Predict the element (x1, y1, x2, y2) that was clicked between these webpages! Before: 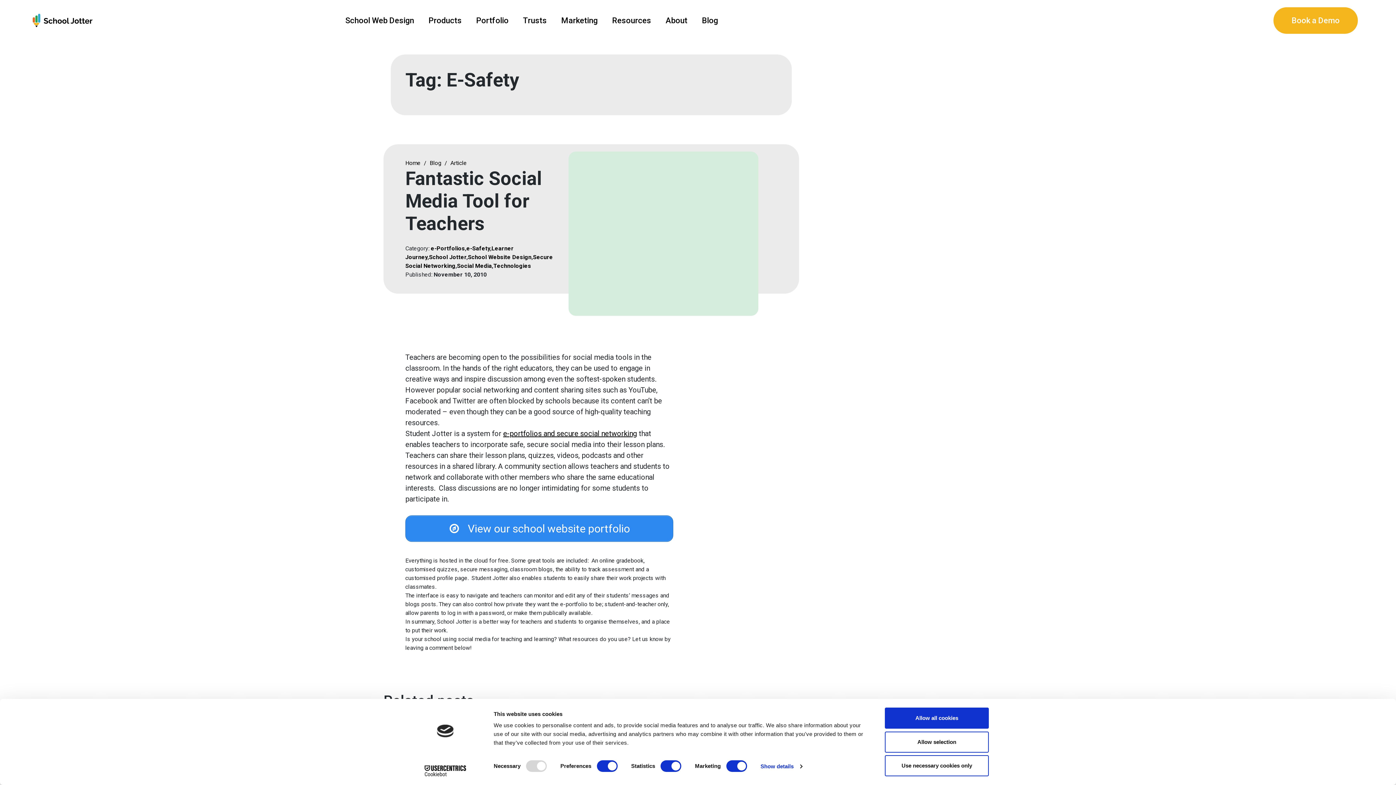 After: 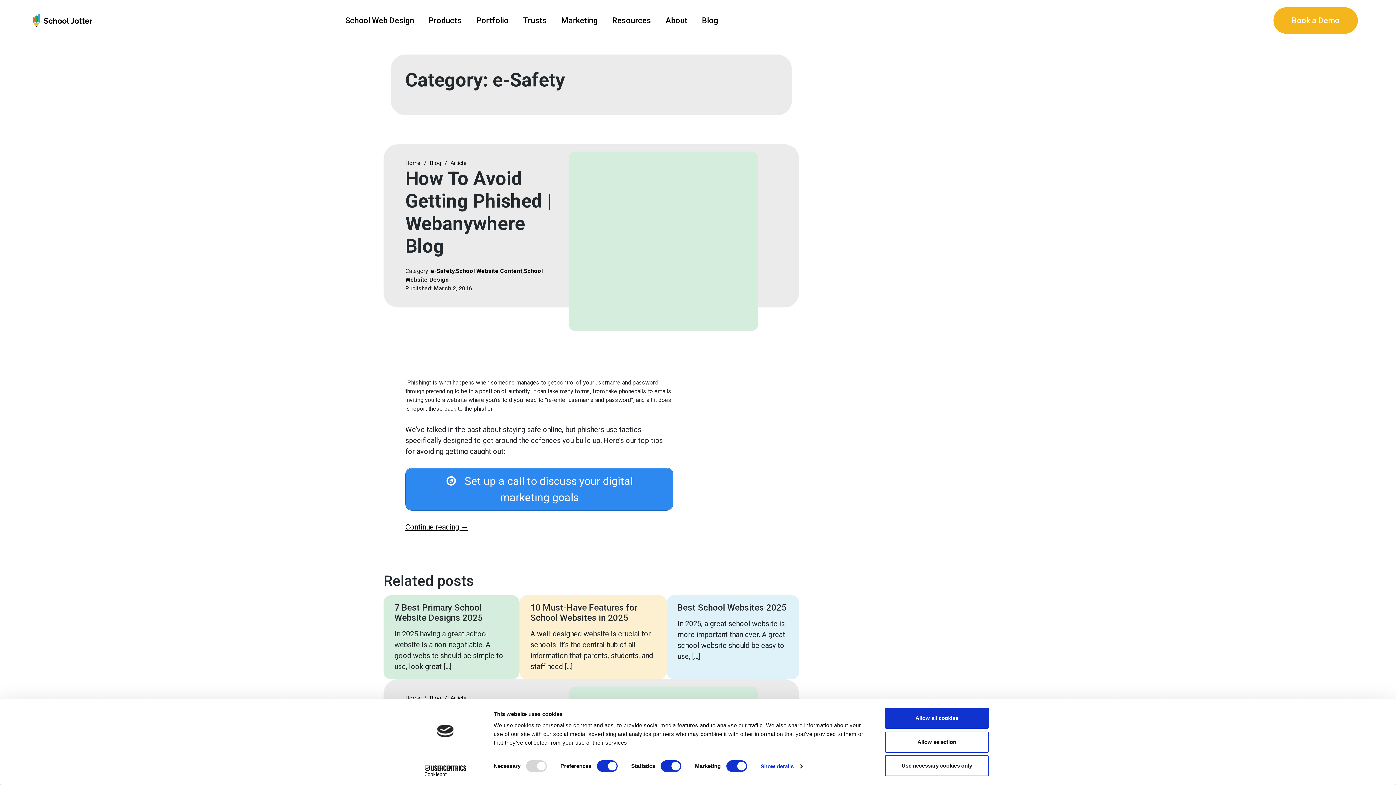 Action: bbox: (466, 245, 490, 252) label: e-Safety